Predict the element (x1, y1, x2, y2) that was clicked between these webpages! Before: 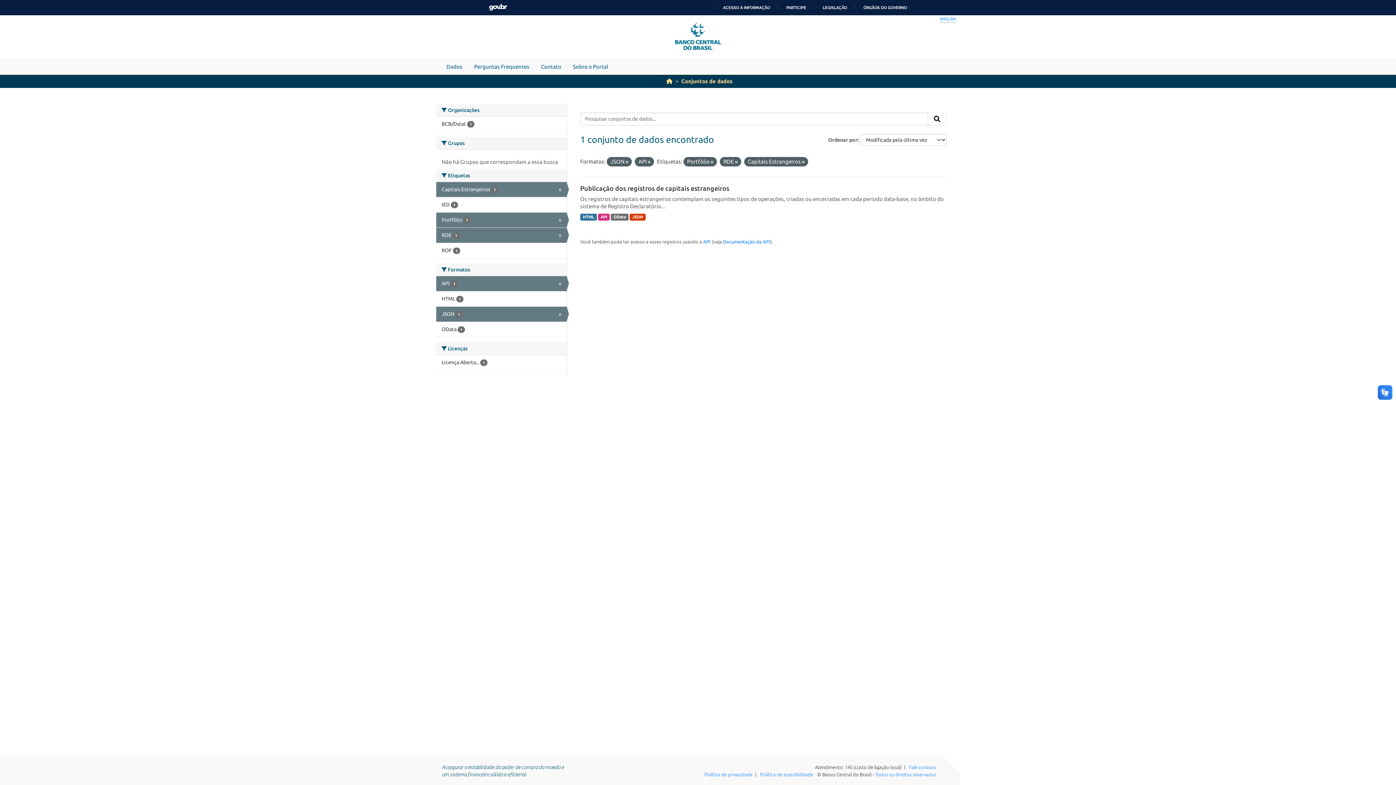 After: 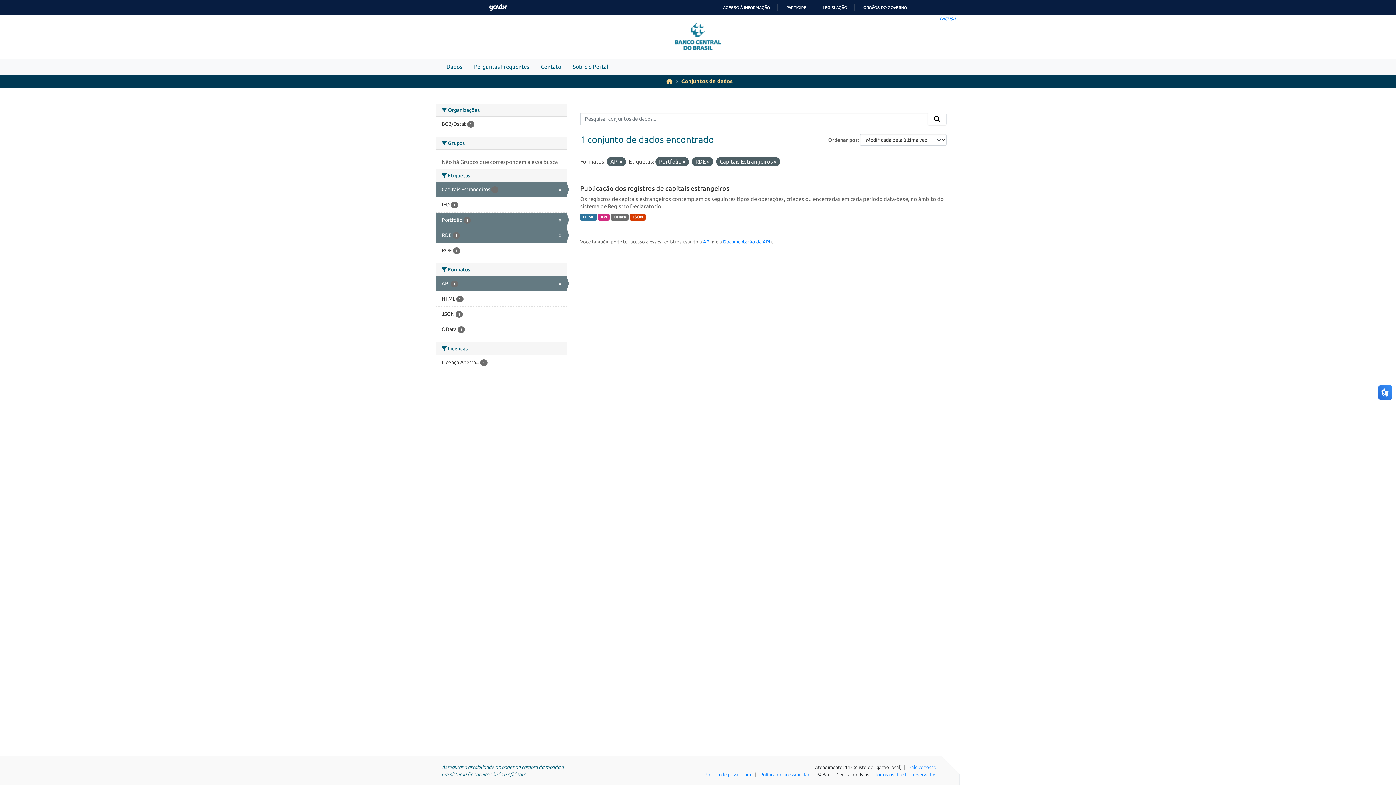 Action: bbox: (625, 159, 628, 164)